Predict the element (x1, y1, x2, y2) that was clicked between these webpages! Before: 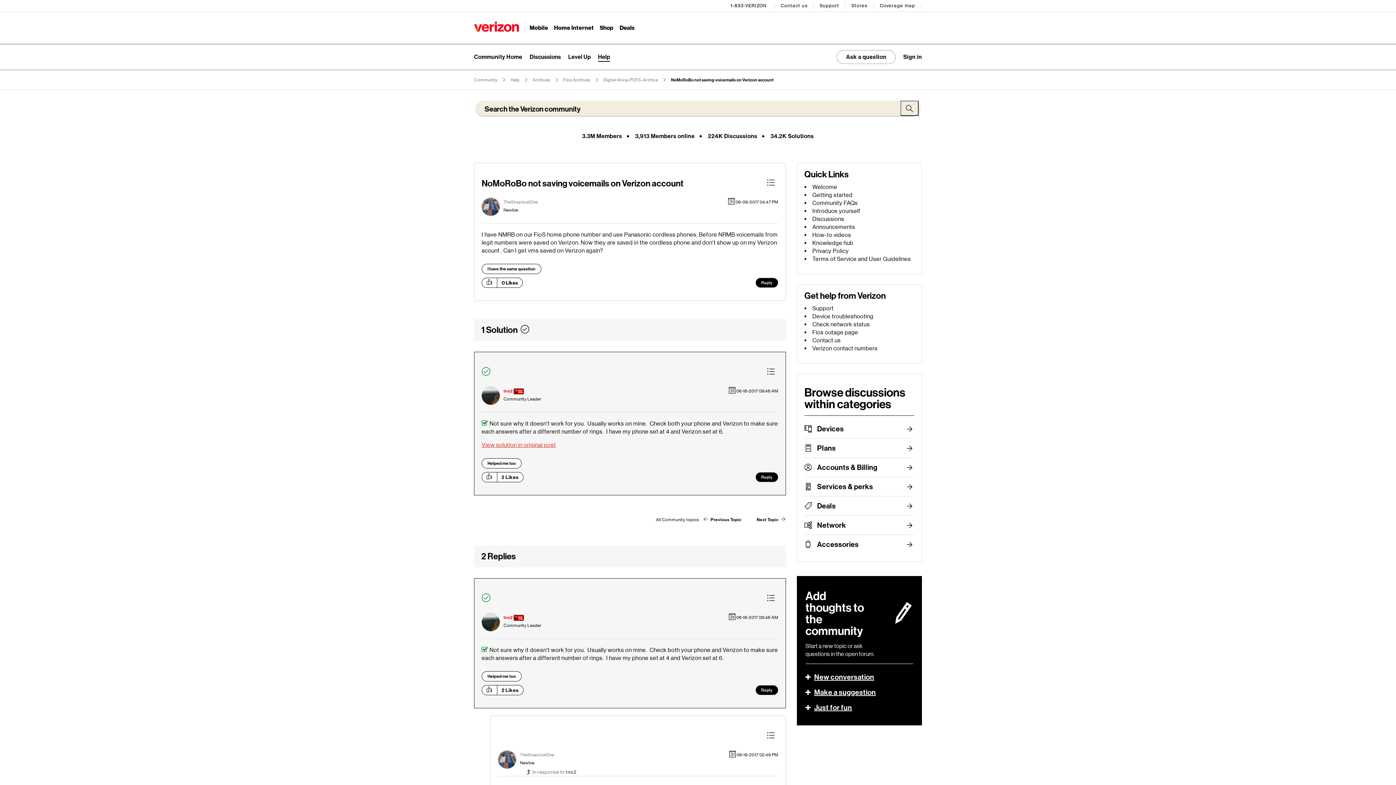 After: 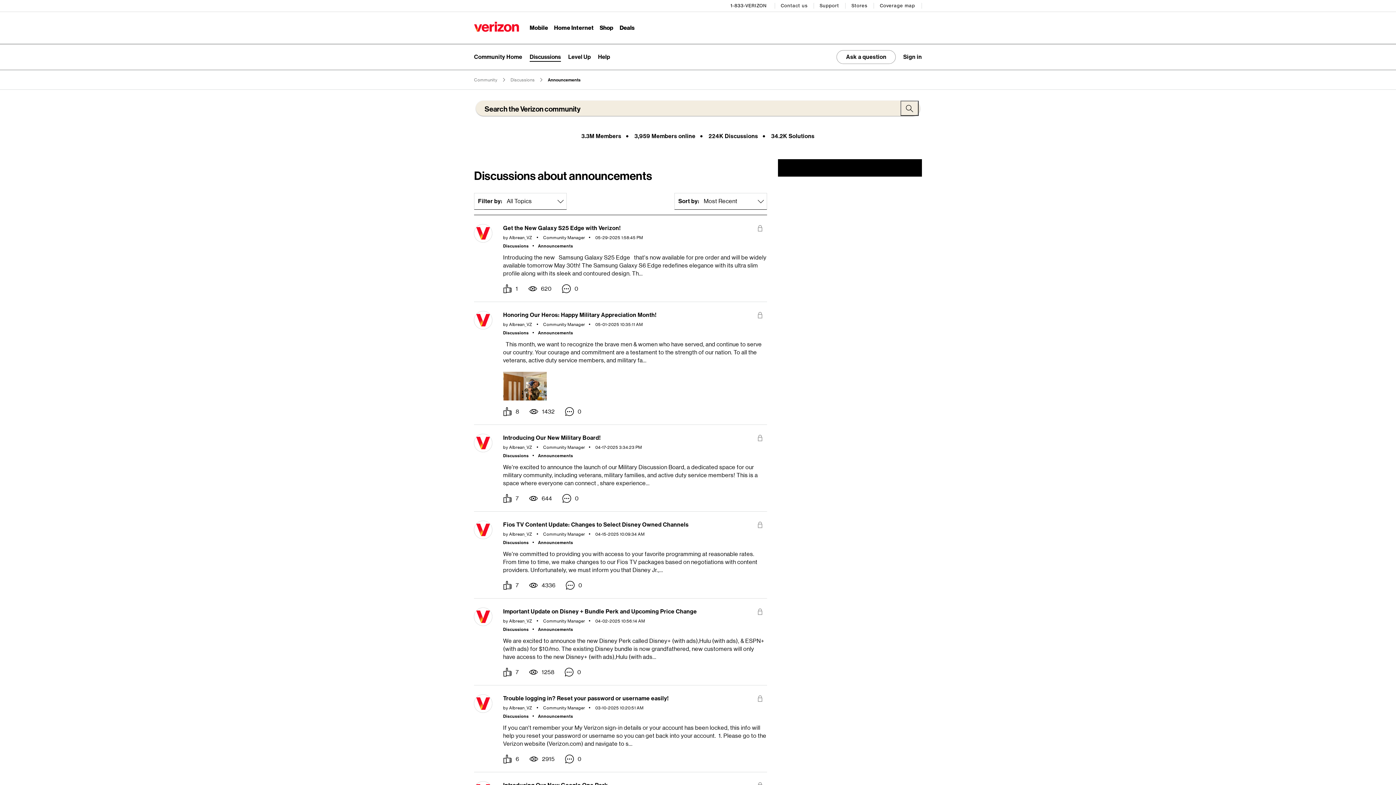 Action: bbox: (812, 223, 855, 230) label: Announcements